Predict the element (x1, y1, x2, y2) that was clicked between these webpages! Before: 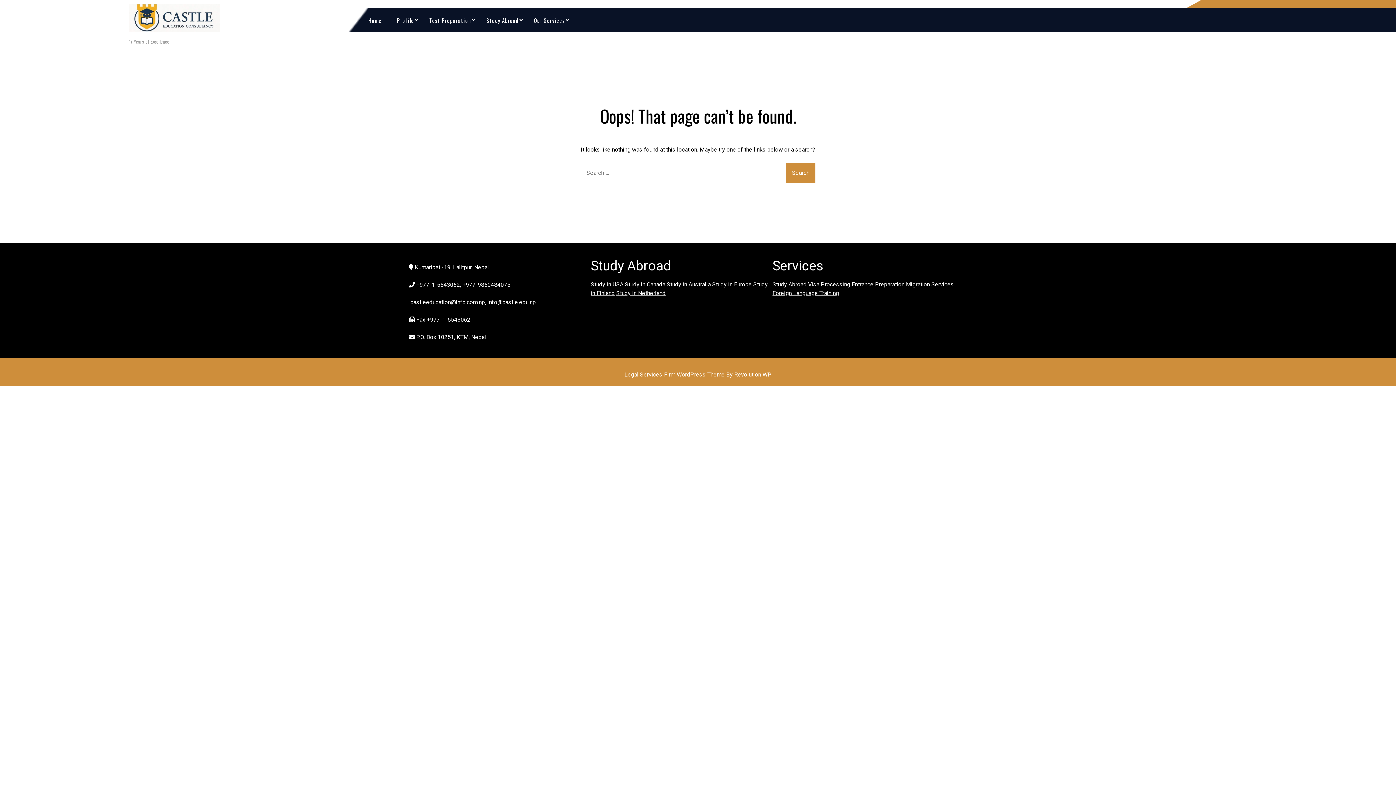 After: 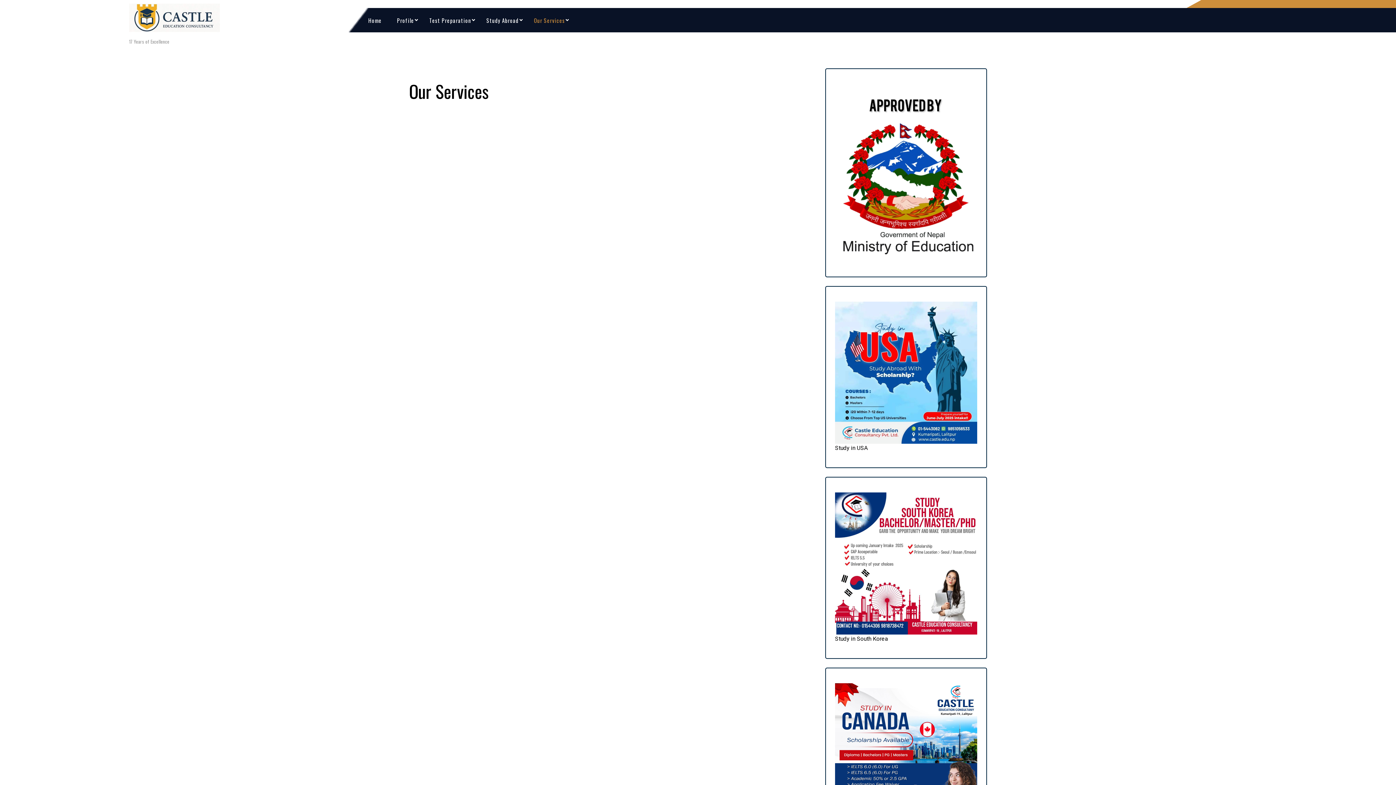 Action: bbox: (526, 12, 572, 28) label: Our Services